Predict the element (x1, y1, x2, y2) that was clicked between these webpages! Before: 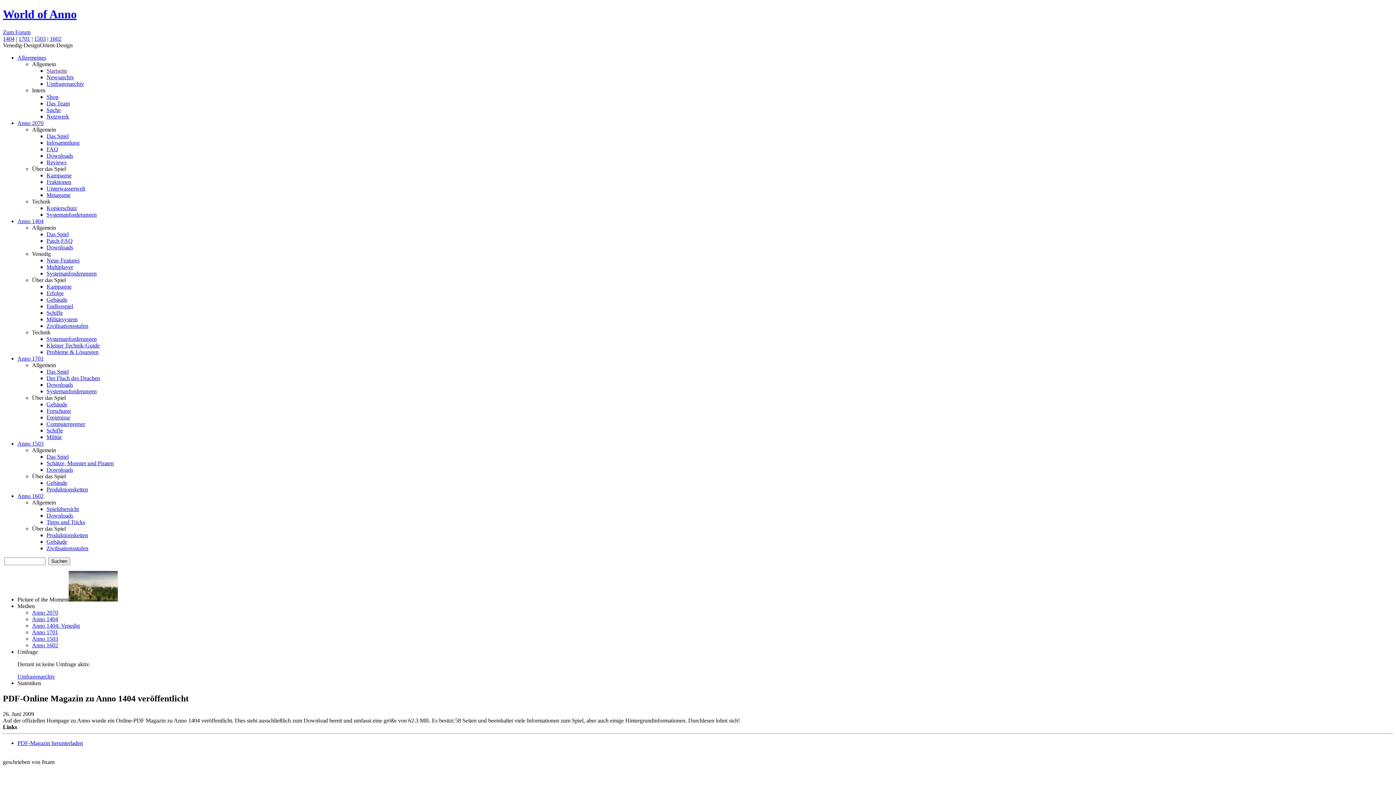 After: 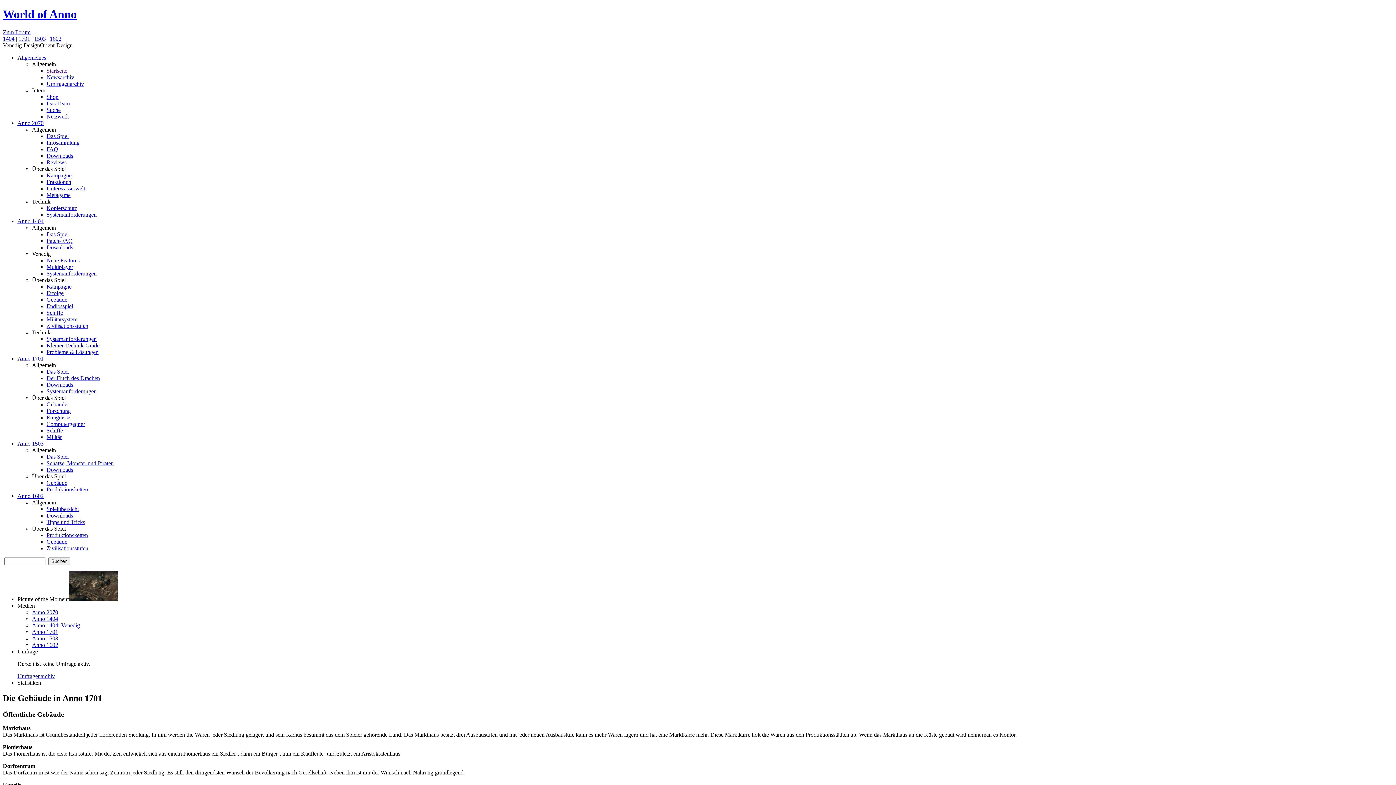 Action: bbox: (46, 401, 67, 407) label: Gebäude